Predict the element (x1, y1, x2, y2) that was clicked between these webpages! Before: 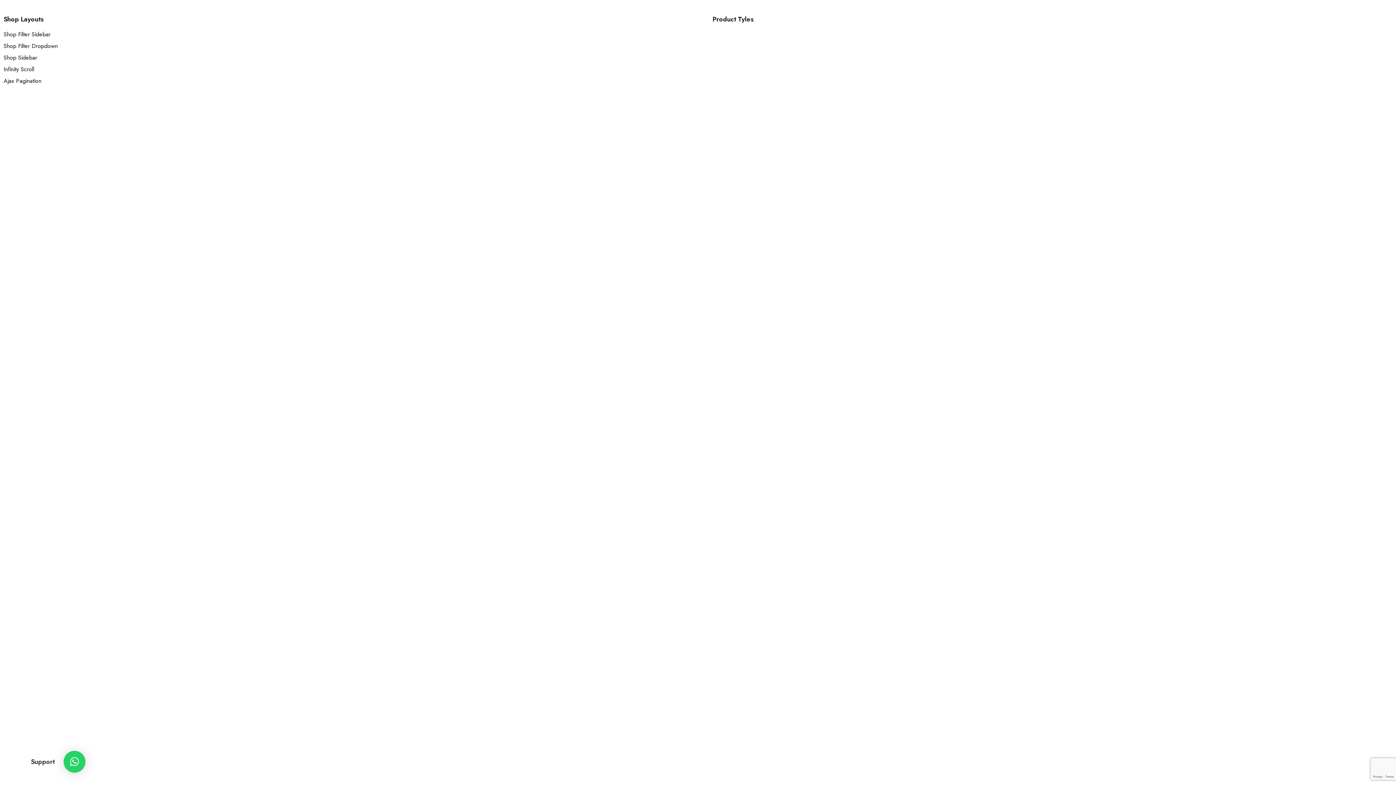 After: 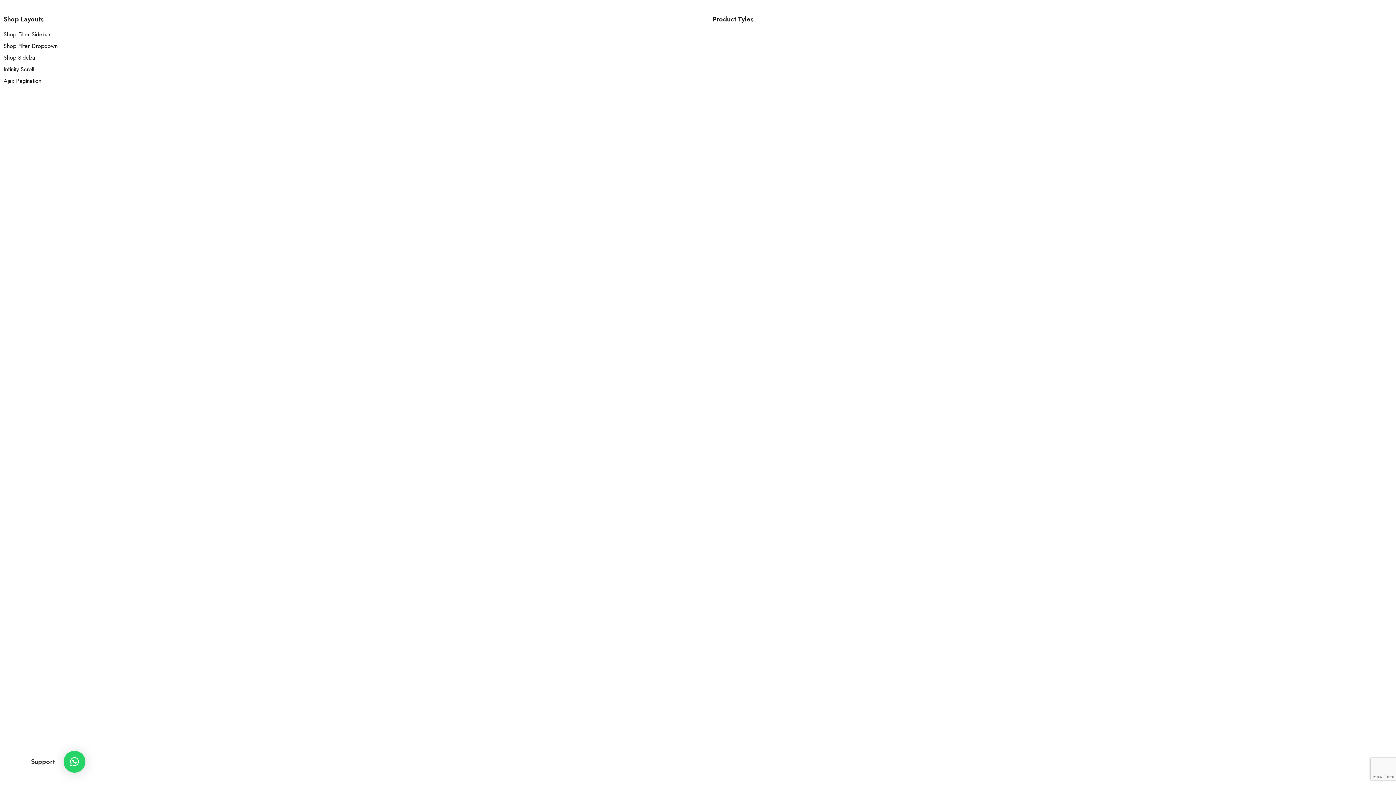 Action: label: ×
Support bbox: (63, 751, 85, 773)